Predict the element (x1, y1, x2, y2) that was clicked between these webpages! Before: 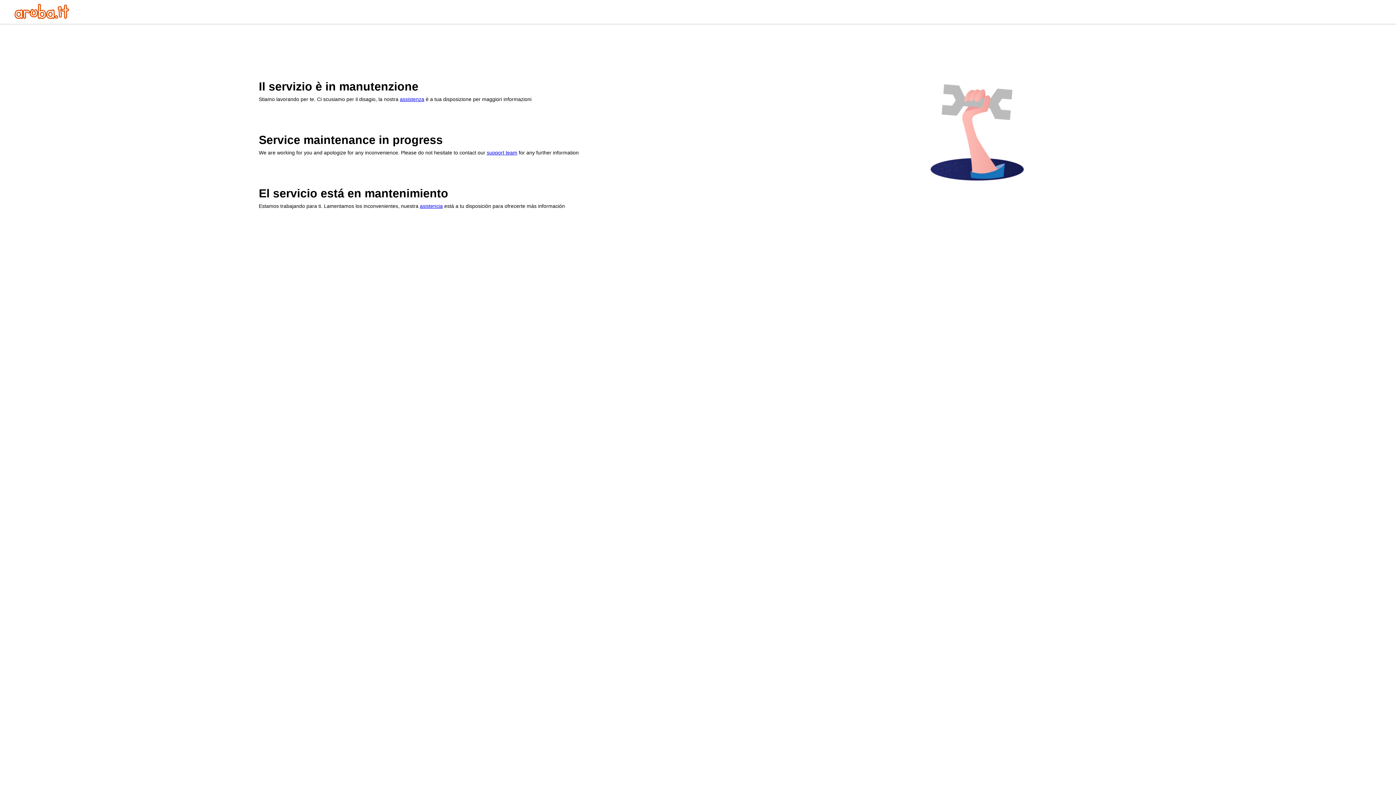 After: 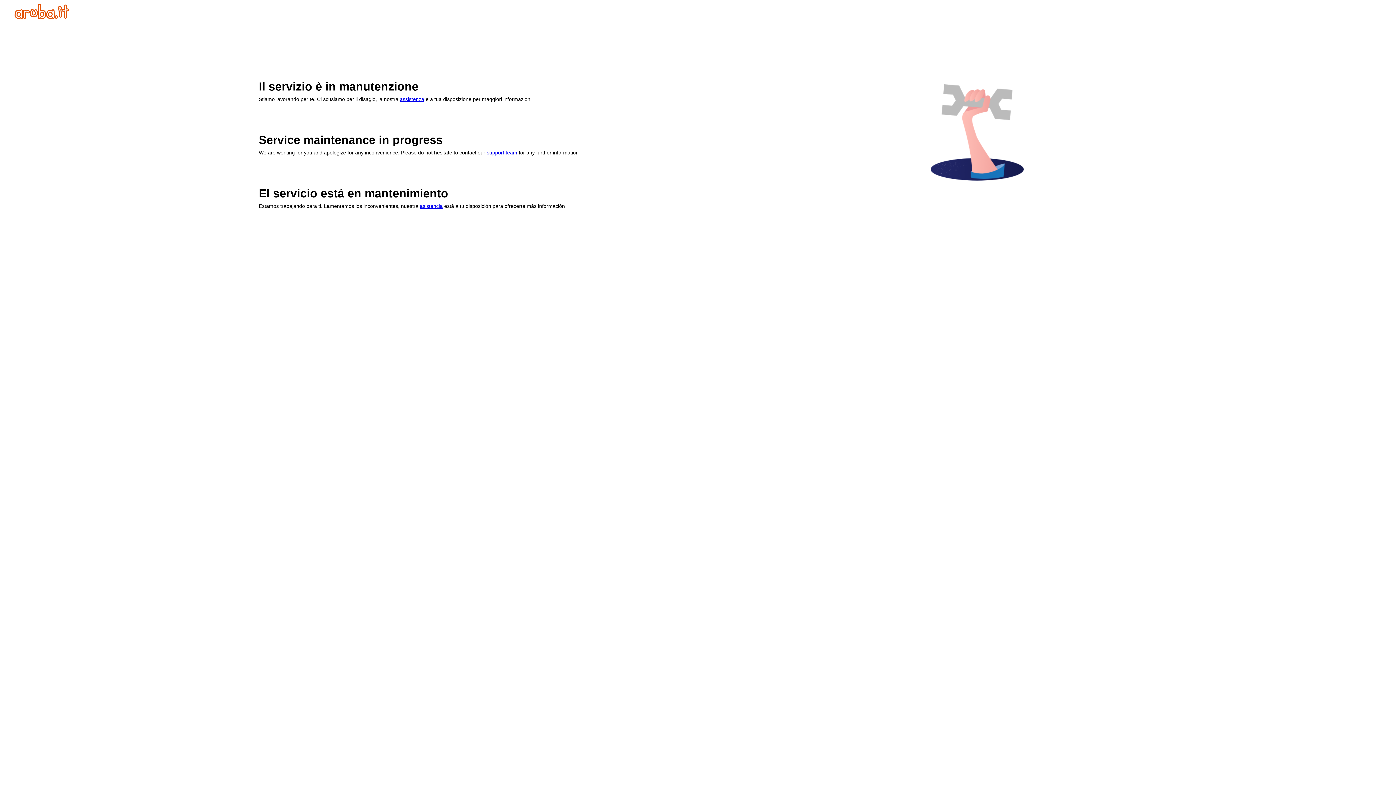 Action: label: assistenza bbox: (400, 96, 424, 102)